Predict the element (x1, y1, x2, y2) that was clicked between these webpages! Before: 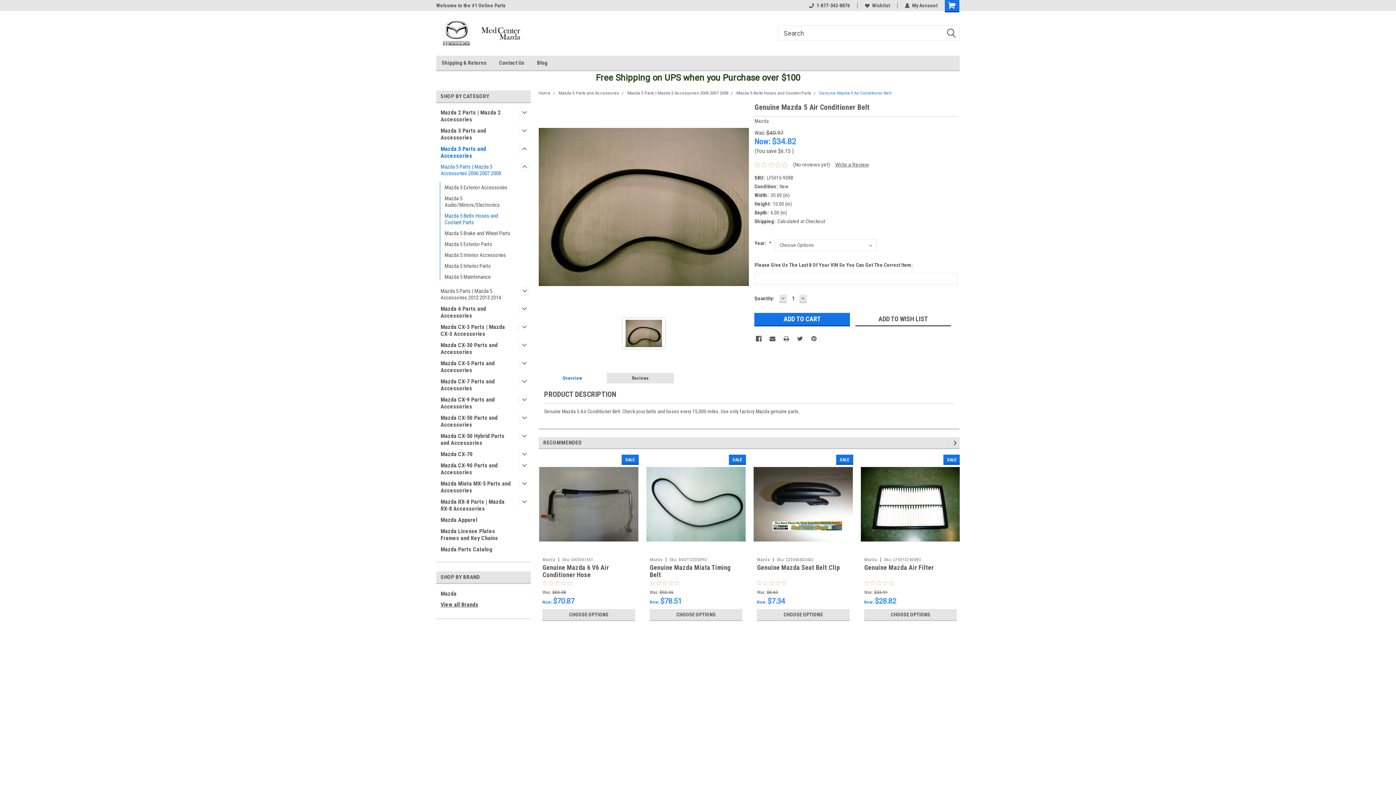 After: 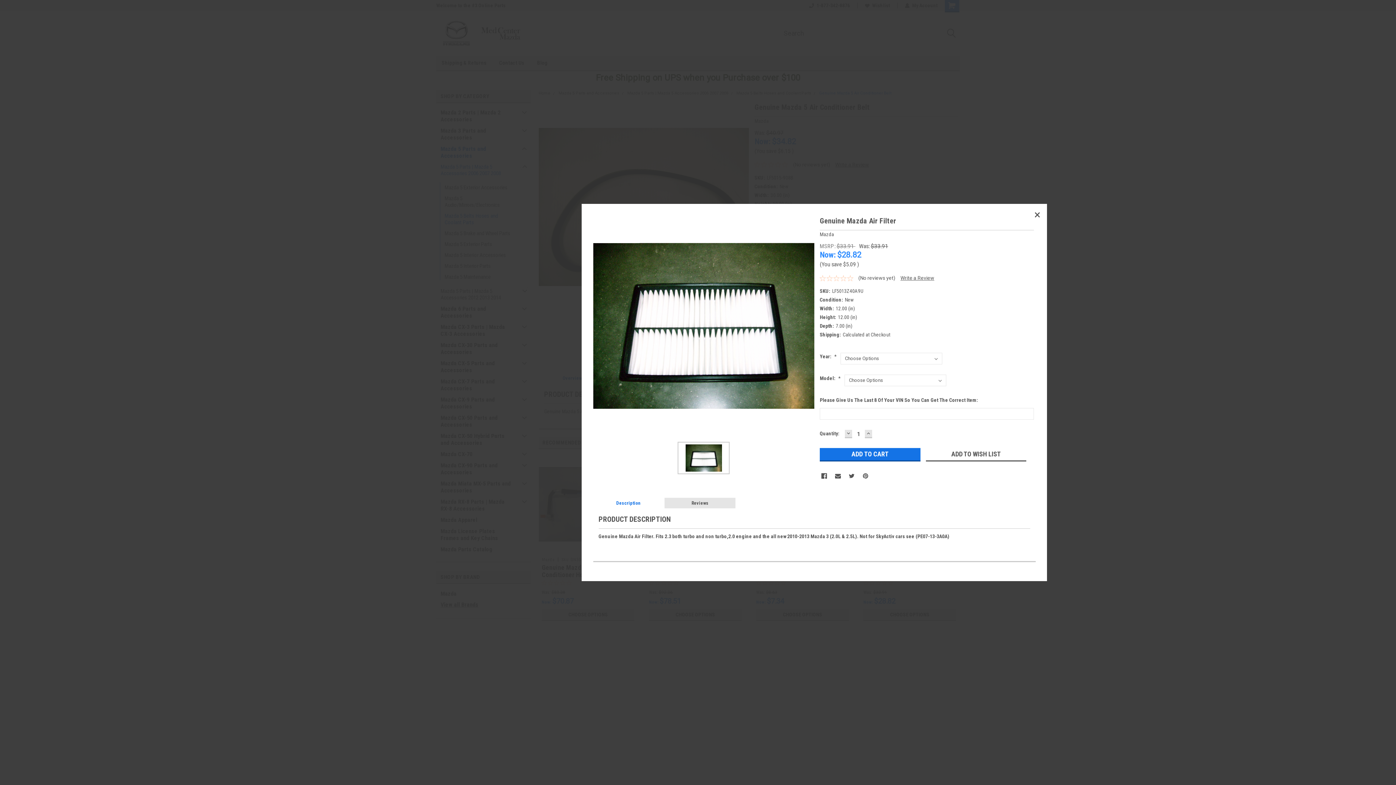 Action: bbox: (860, 543, 960, 554) label: Quick View